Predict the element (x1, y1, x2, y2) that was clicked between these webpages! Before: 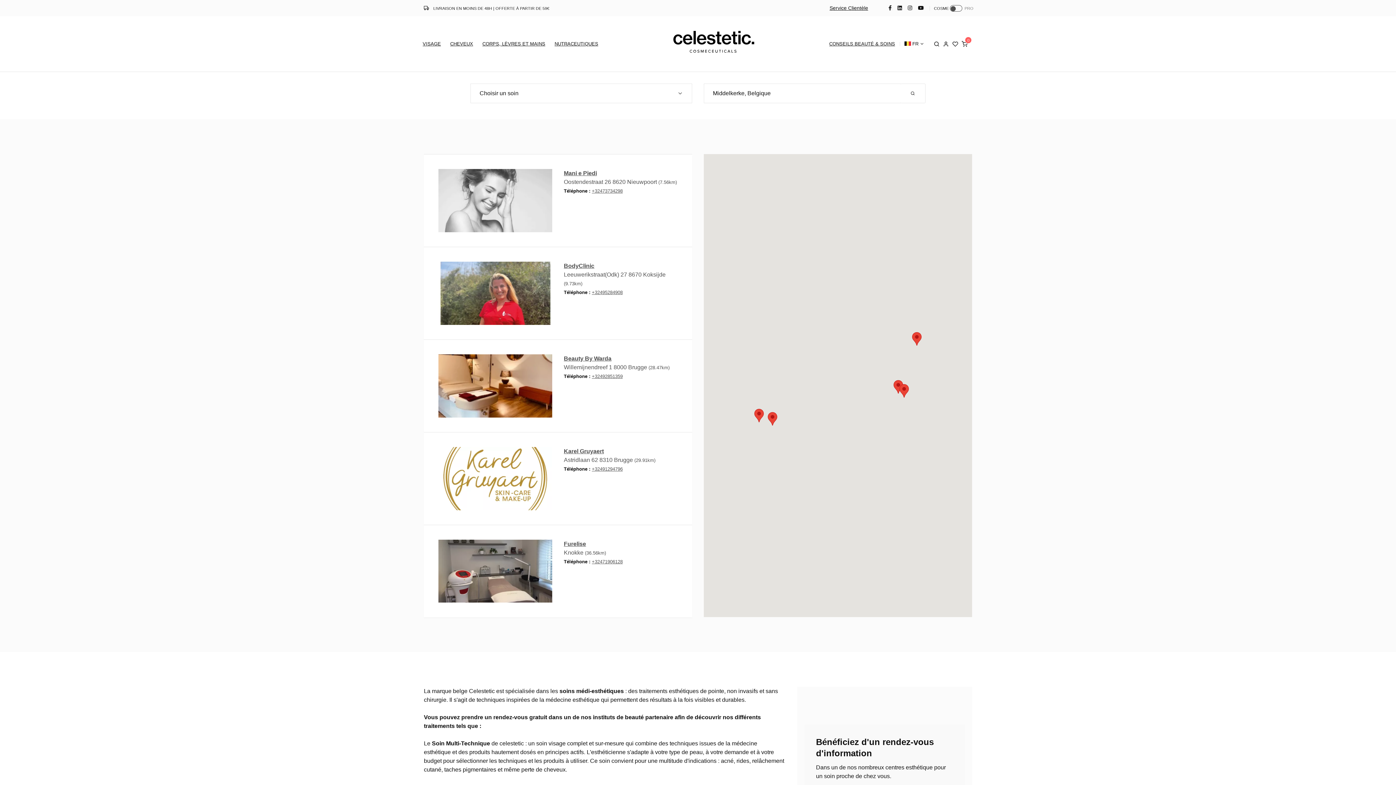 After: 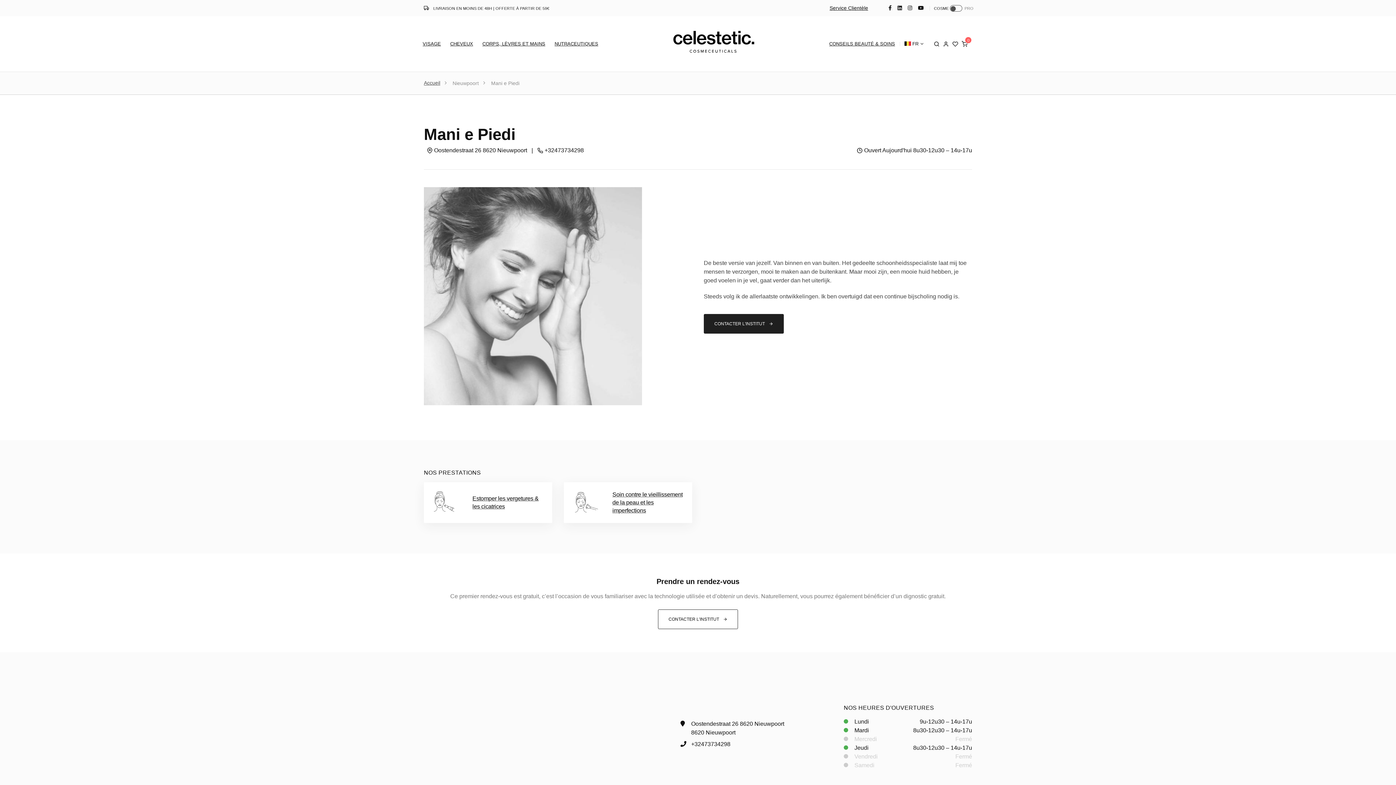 Action: label: Mani e Piedi bbox: (564, 170, 597, 176)